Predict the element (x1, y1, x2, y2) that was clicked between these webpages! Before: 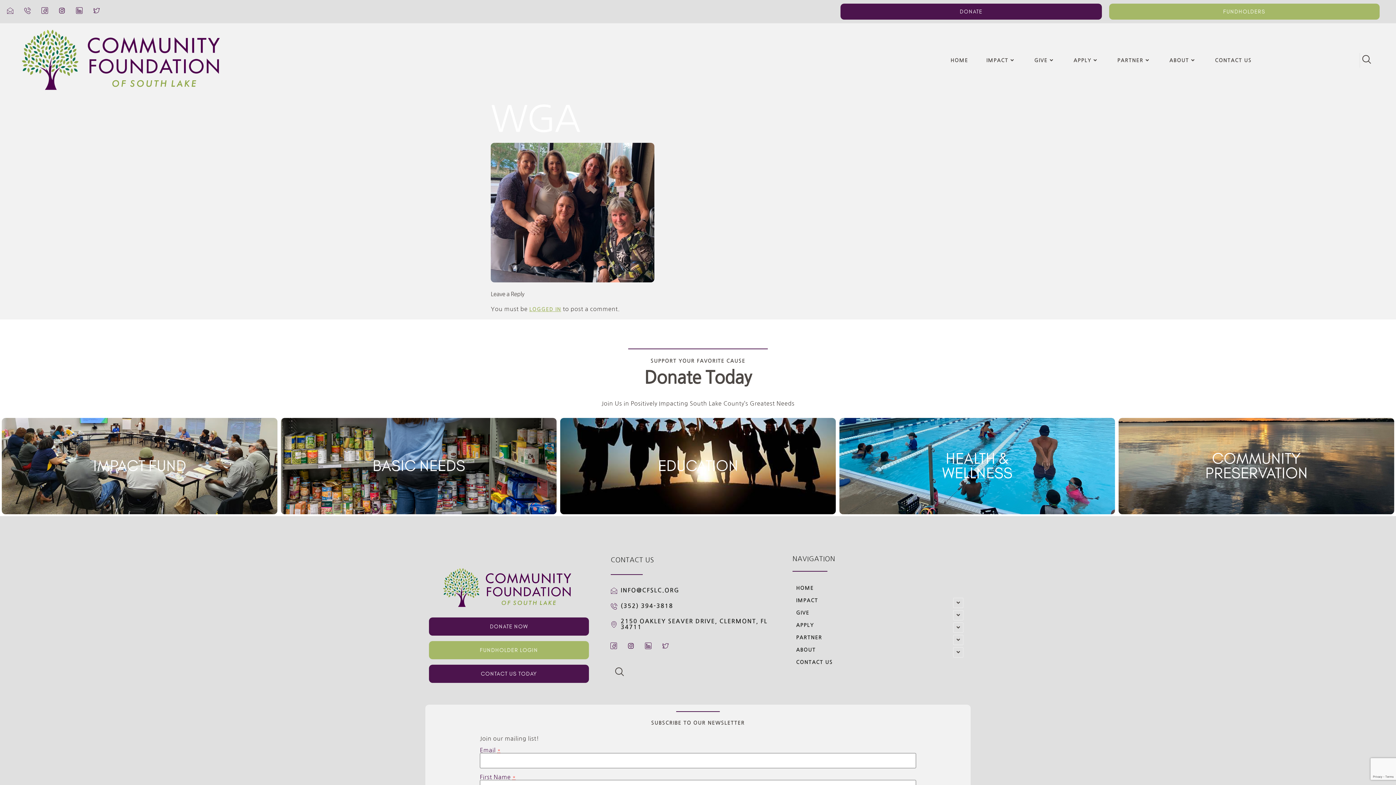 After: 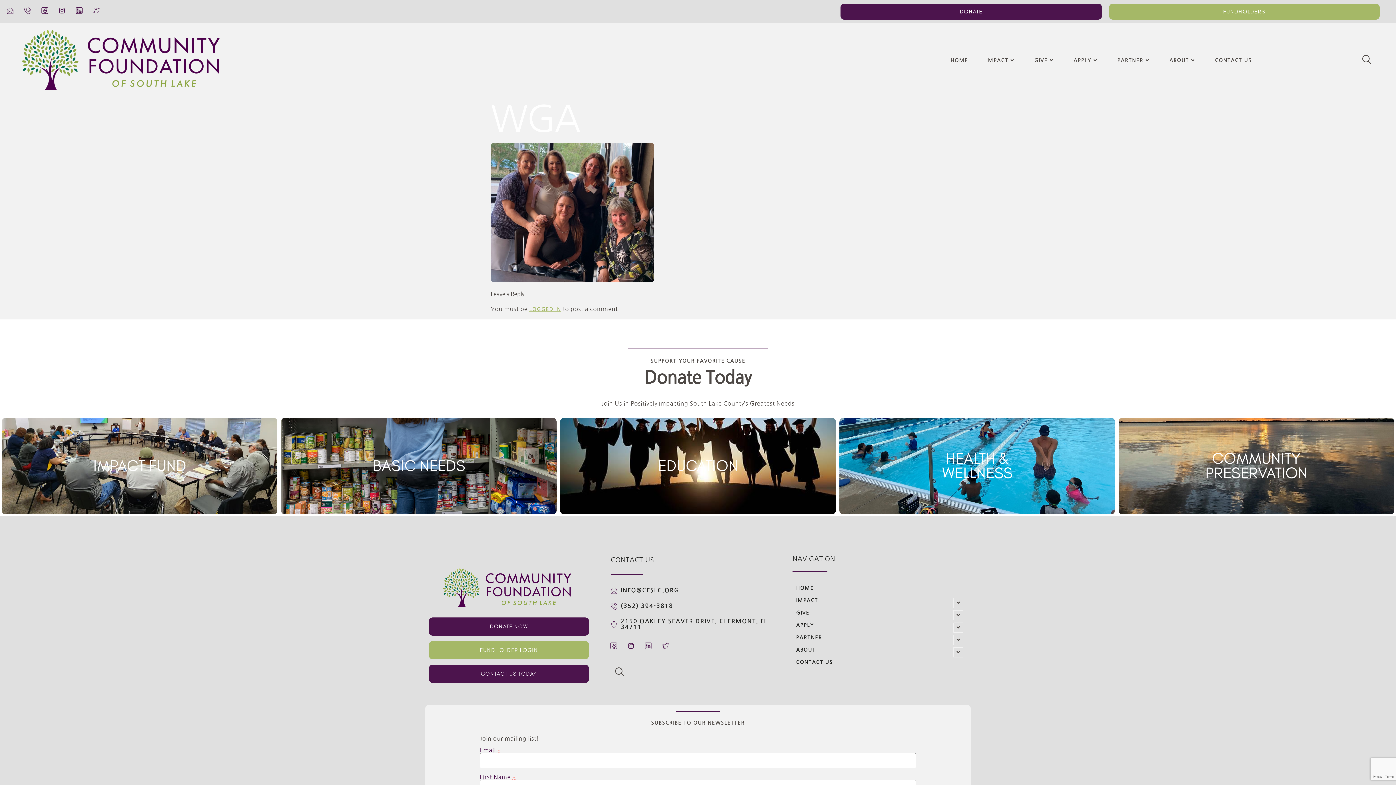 Action: label: ICON-TWITTER-1 bbox: (93, 7, 100, 13)